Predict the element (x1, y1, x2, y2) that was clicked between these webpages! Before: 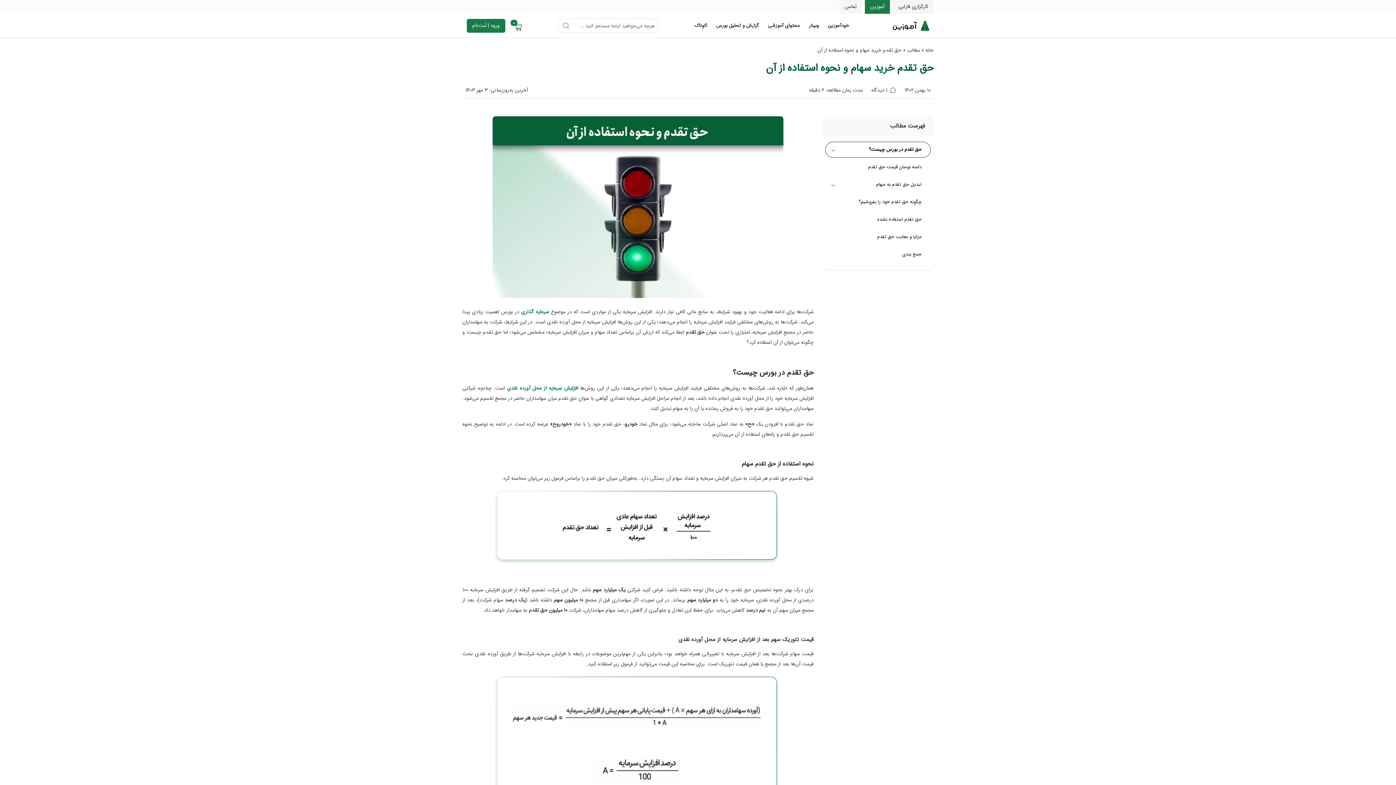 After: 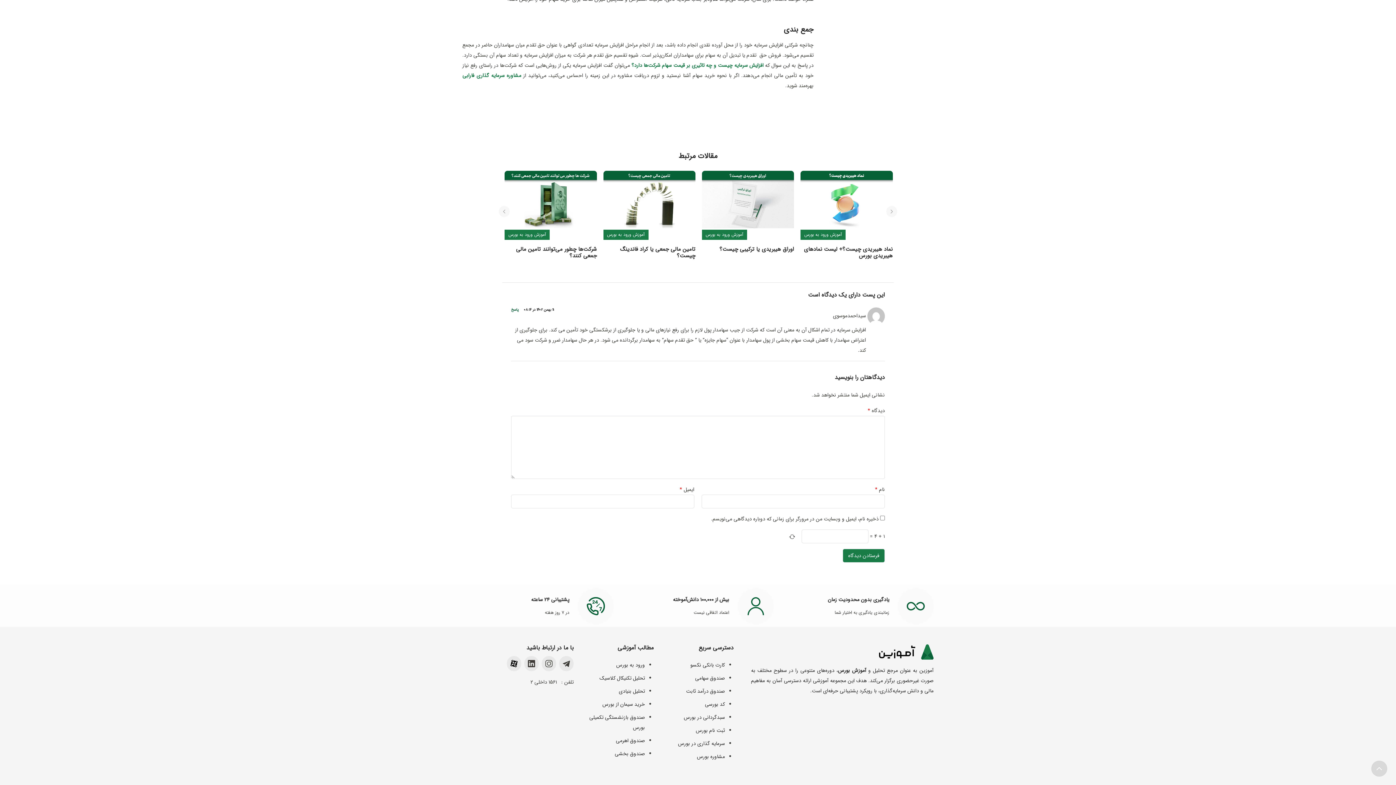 Action: label: دیدگاه کاربران bbox: (871, 83, 896, 97)